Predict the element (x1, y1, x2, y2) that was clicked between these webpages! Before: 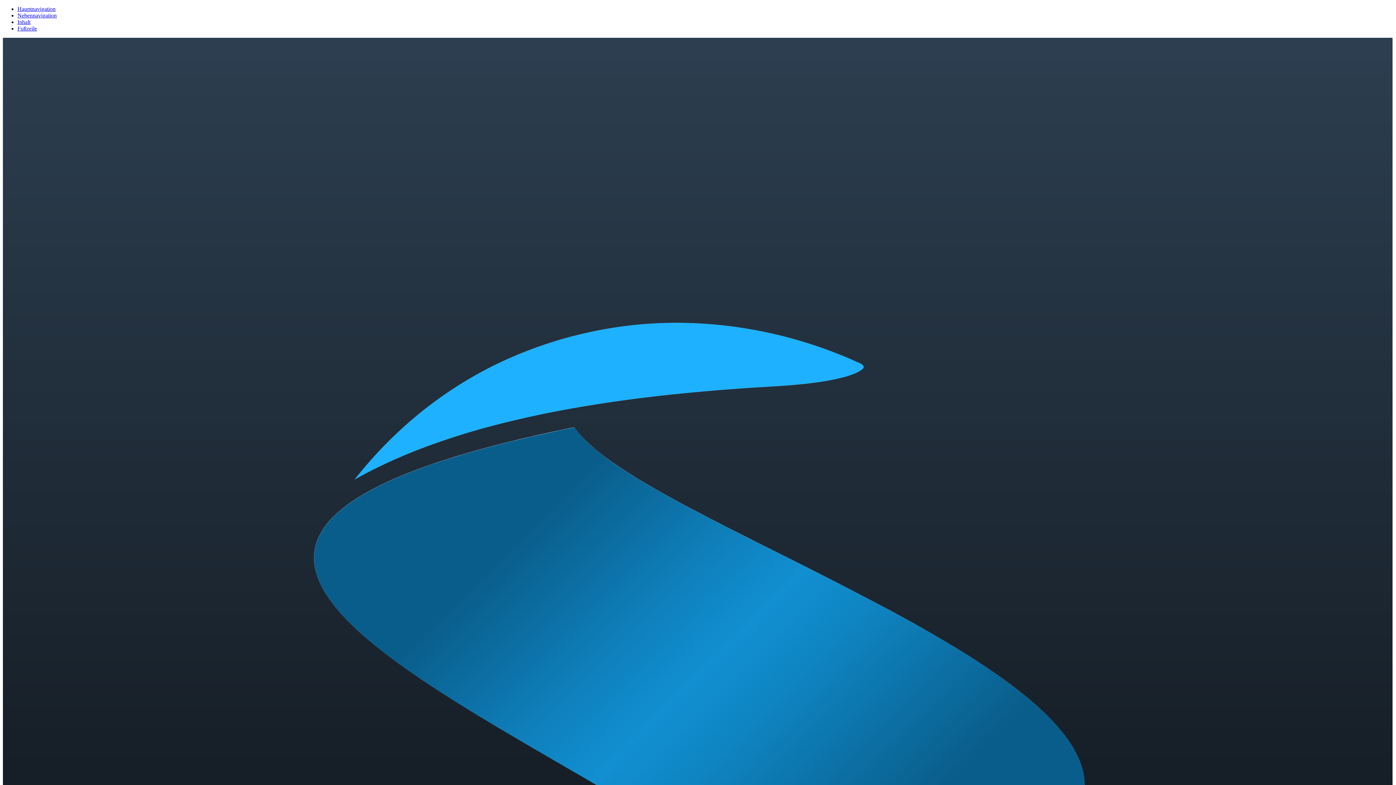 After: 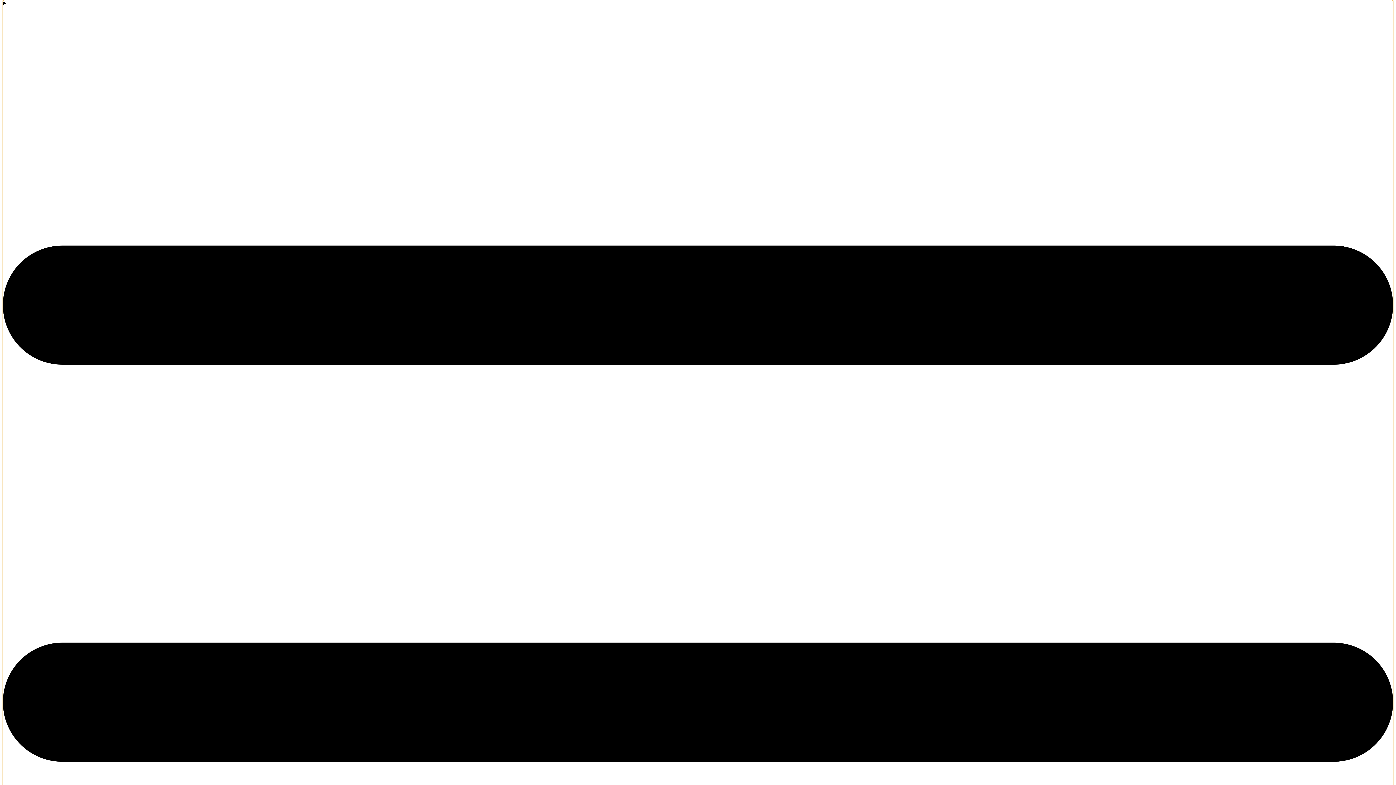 Action: bbox: (17, 5, 55, 12) label: Hauptnavigation